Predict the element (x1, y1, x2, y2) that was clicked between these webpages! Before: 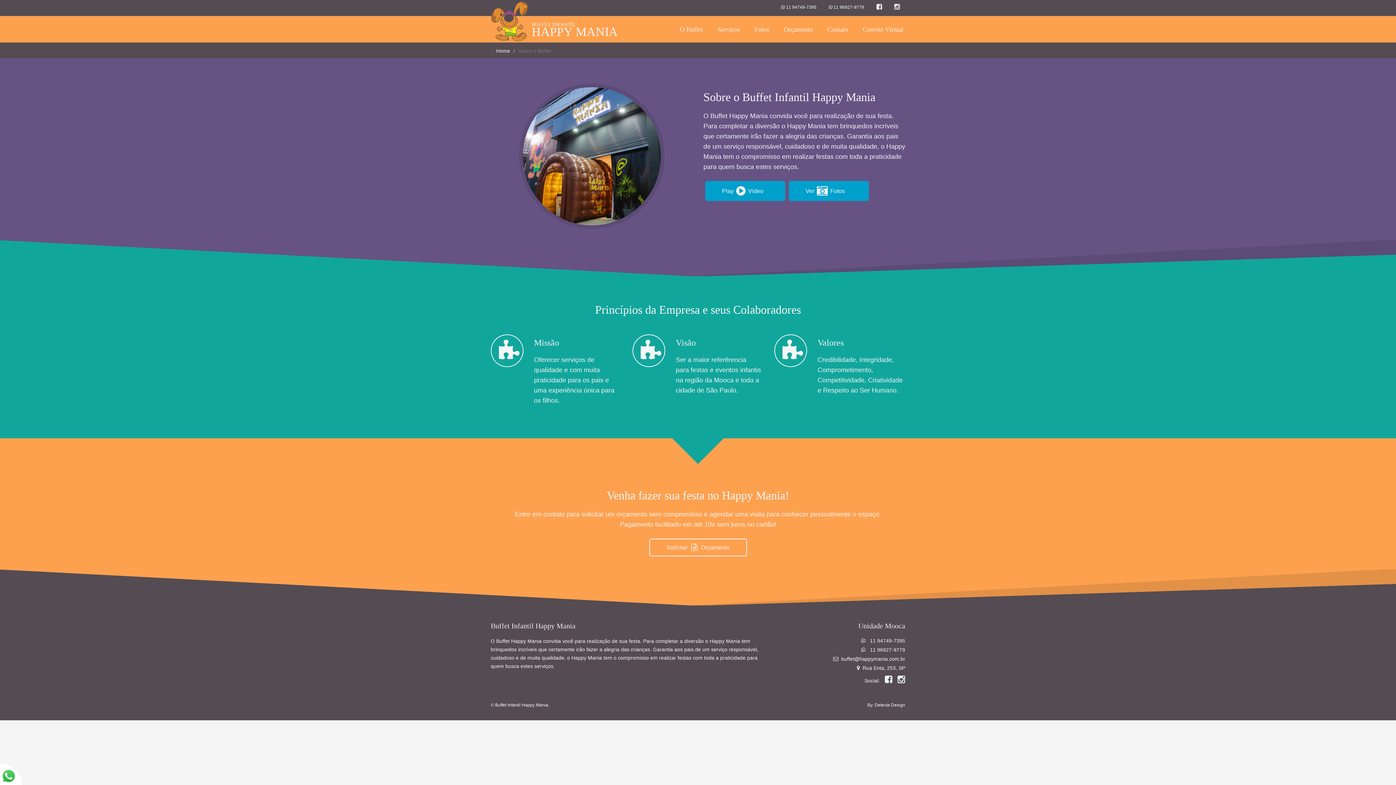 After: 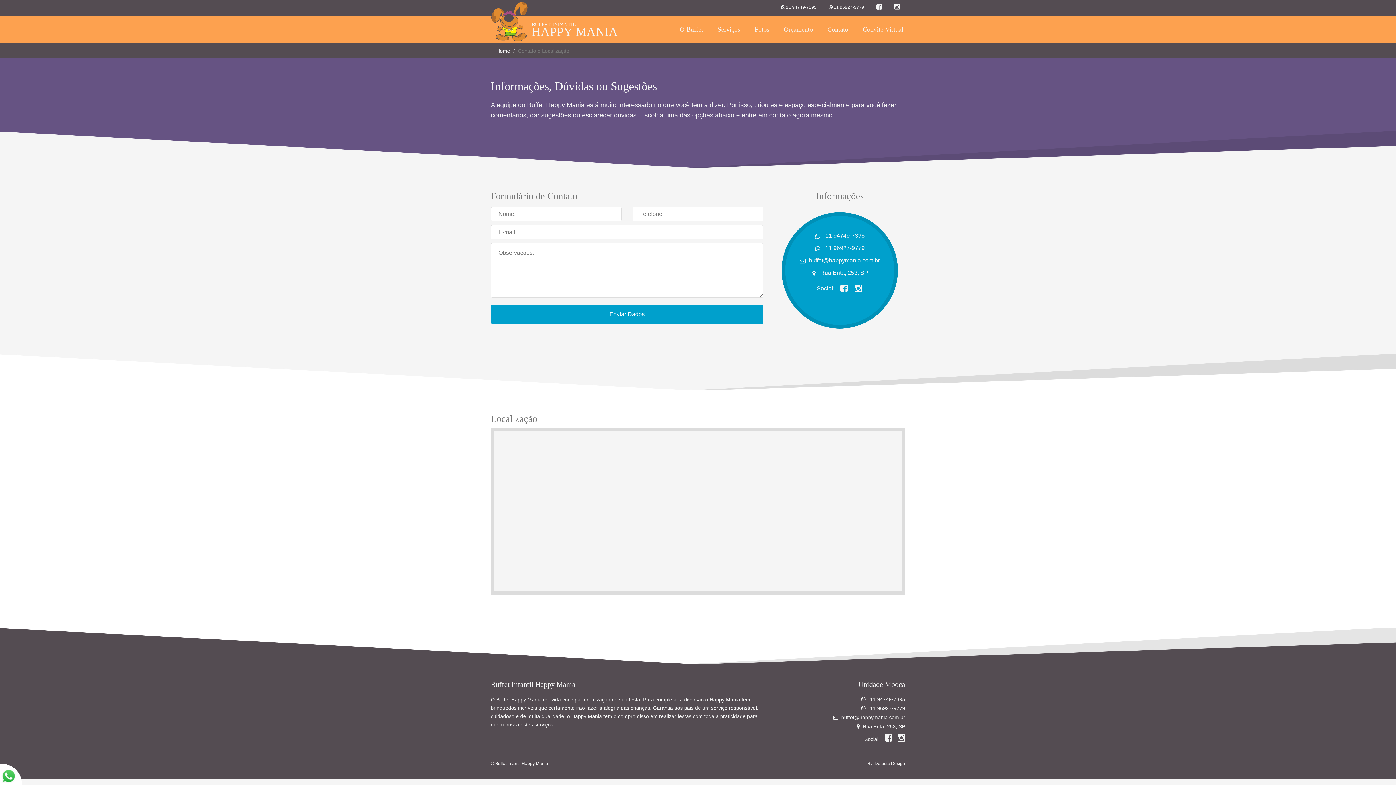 Action: bbox: (822, 20, 853, 38) label: Contato